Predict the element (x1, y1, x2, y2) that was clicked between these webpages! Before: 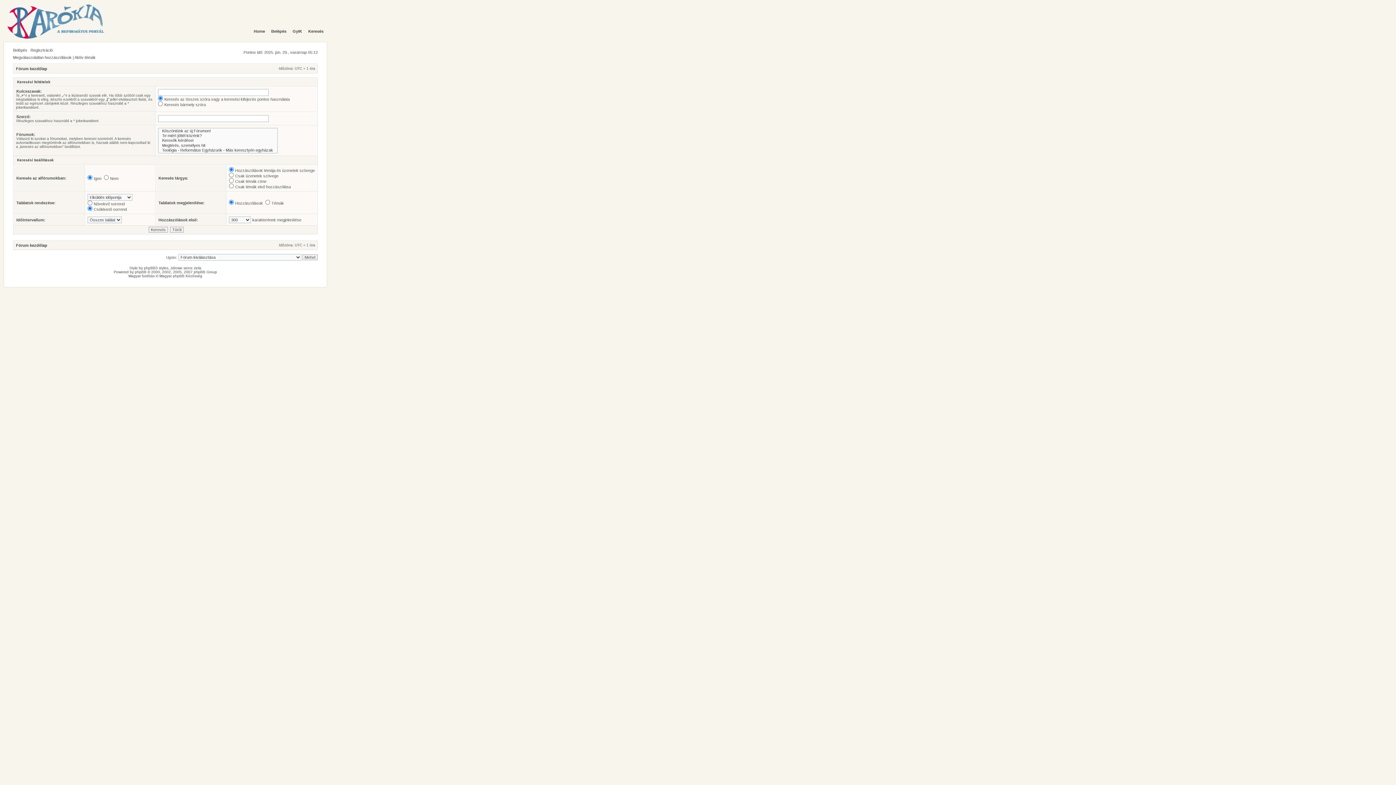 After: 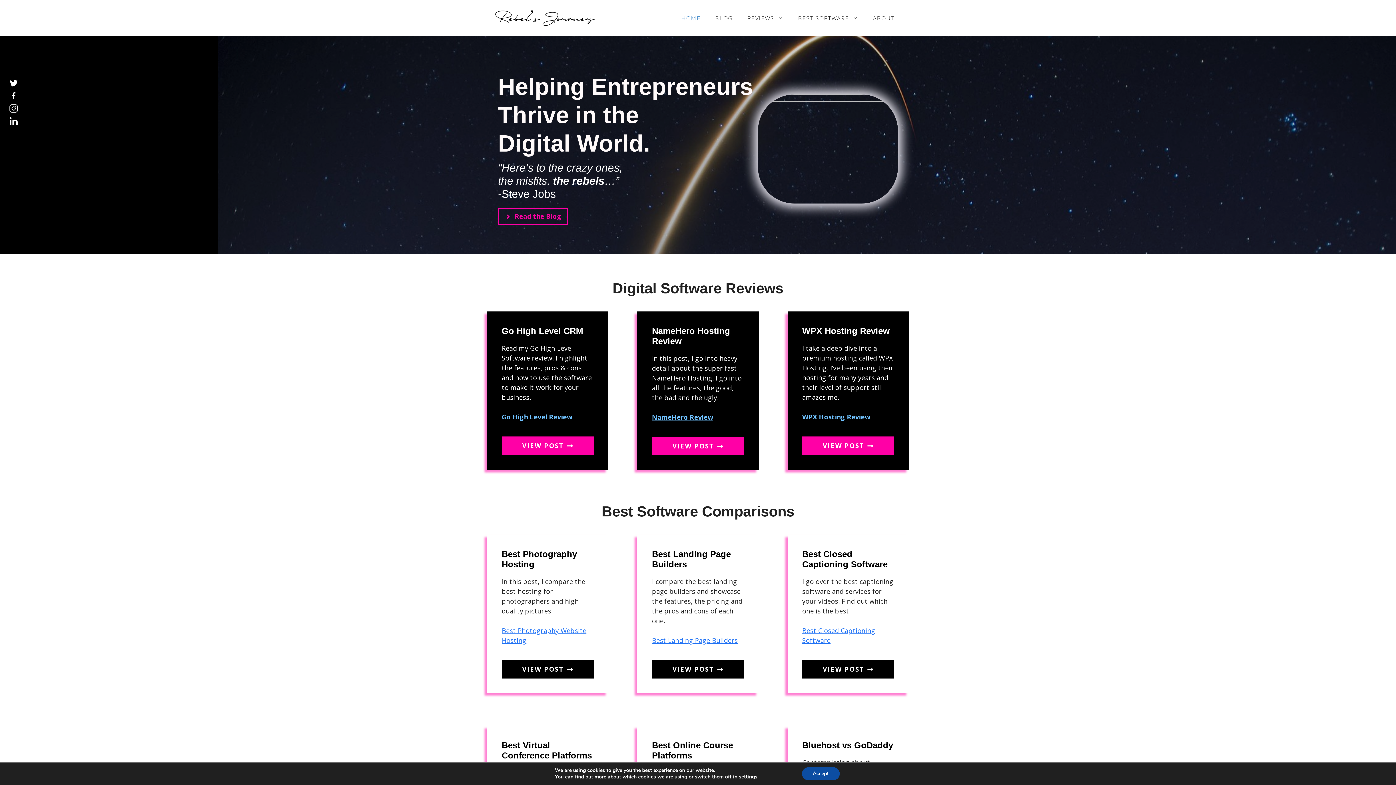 Action: label: phpBB3 styles bbox: (144, 266, 168, 270)